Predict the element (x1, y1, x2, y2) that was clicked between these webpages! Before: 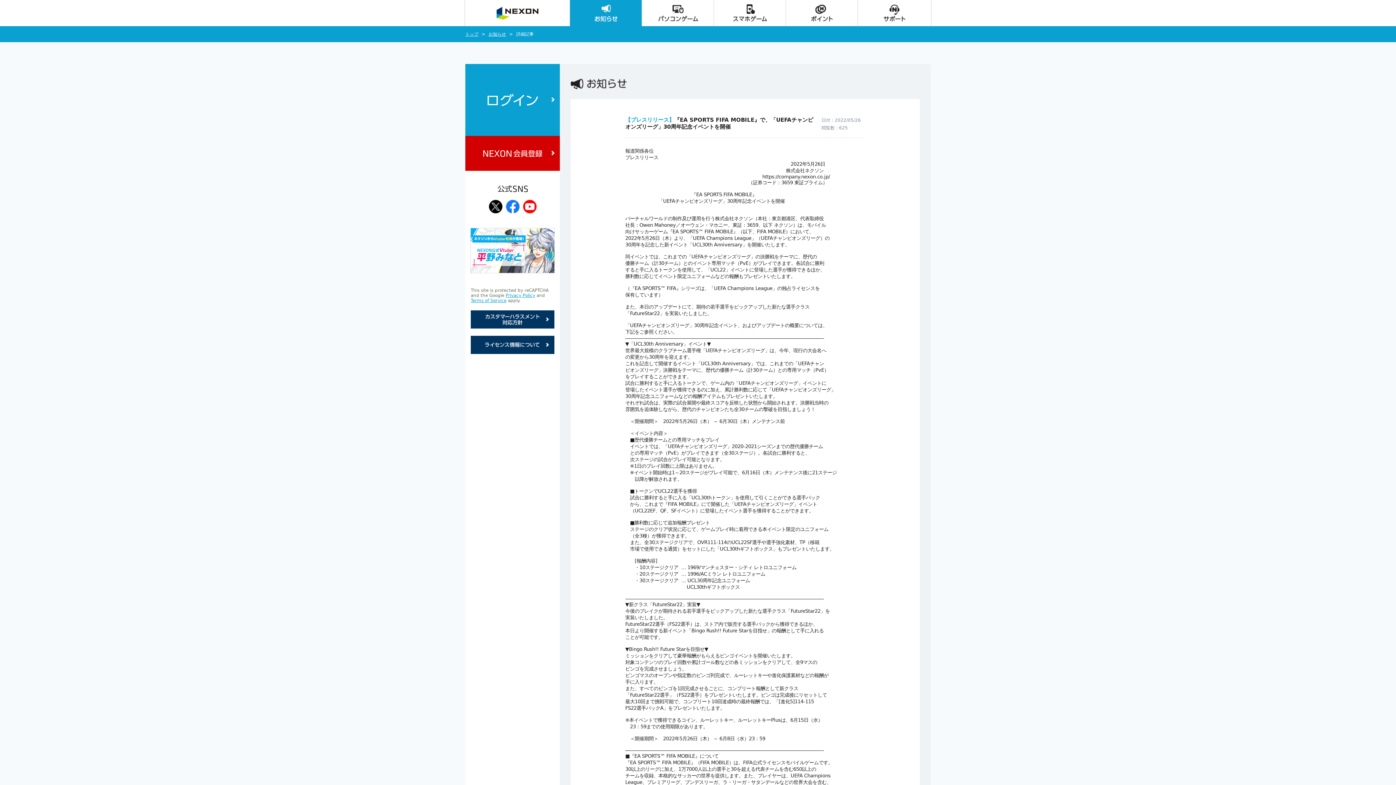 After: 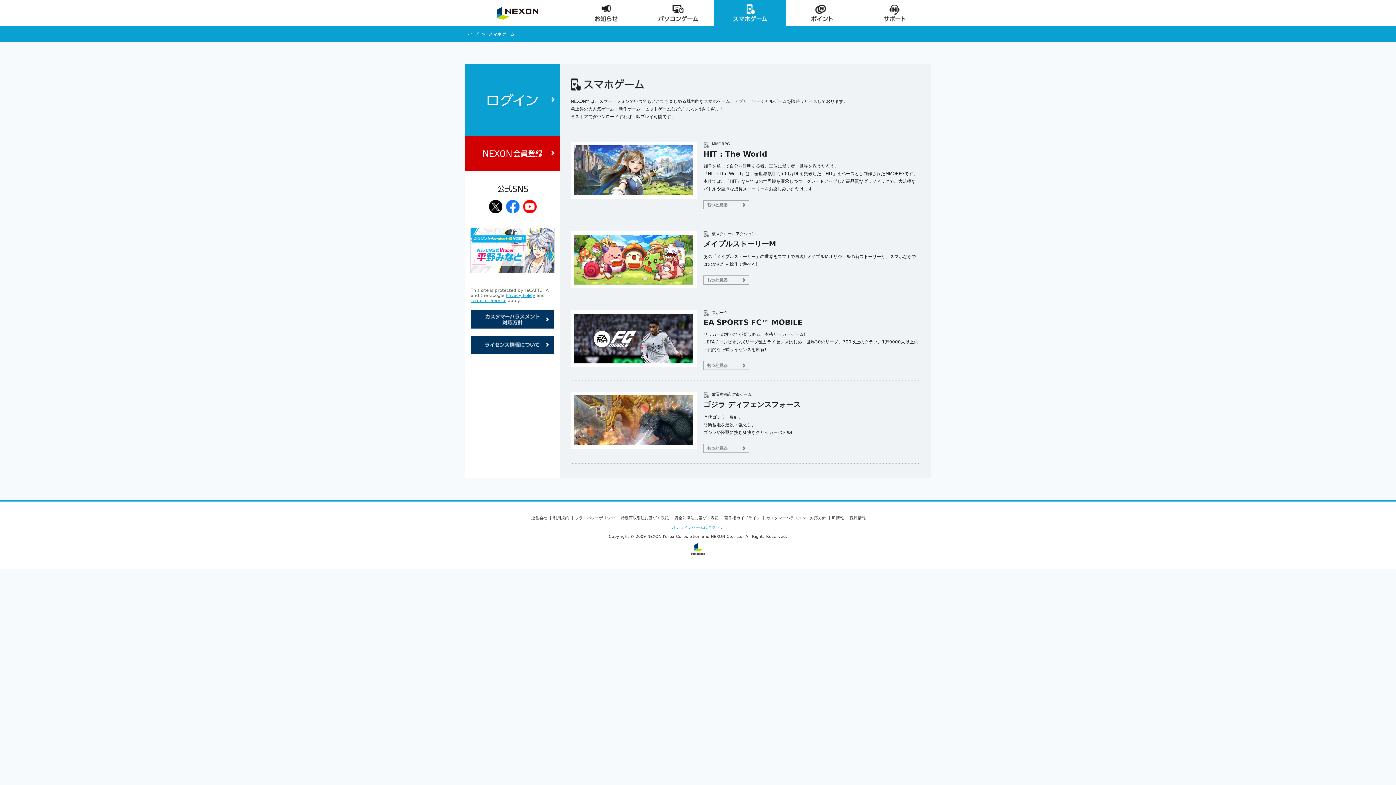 Action: label: スマホゲーム bbox: (714, 0, 786, 26)